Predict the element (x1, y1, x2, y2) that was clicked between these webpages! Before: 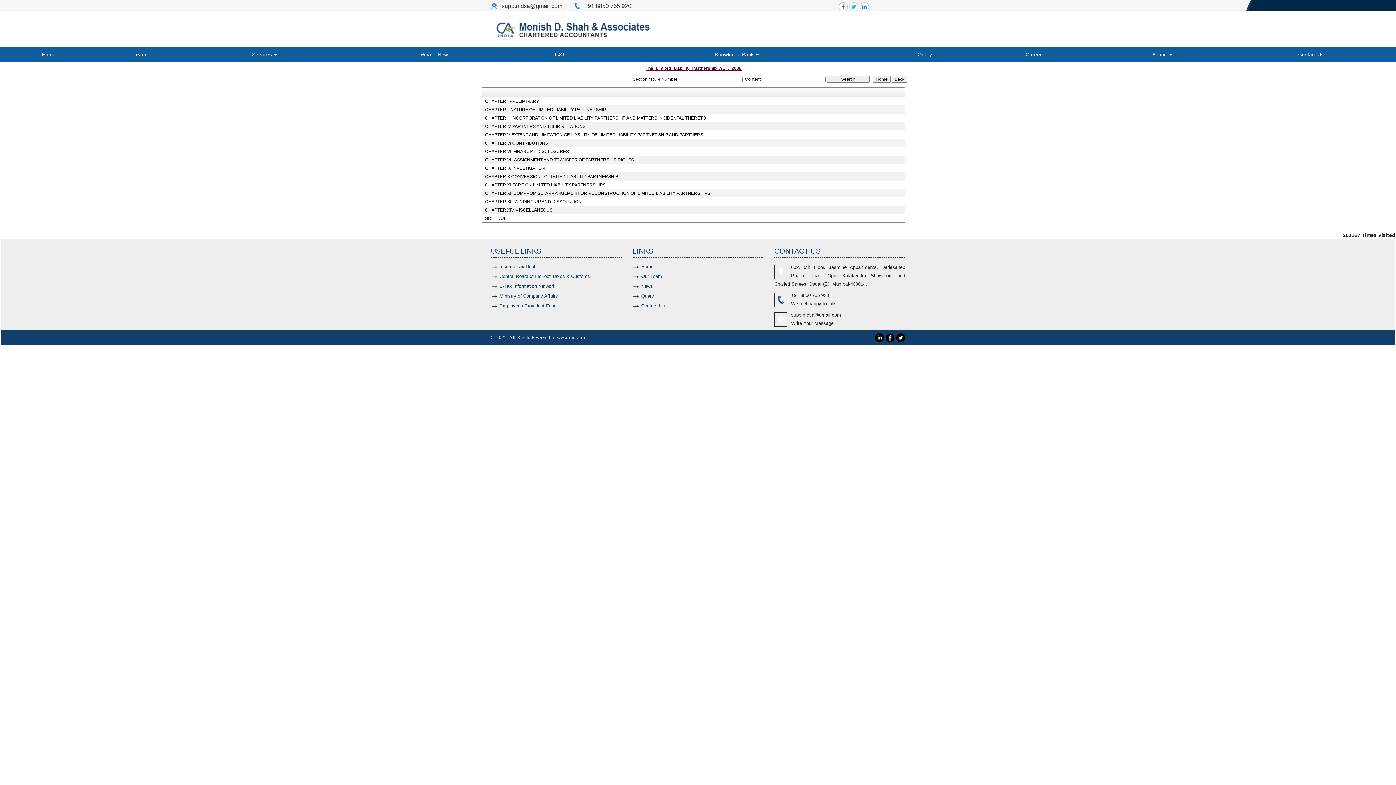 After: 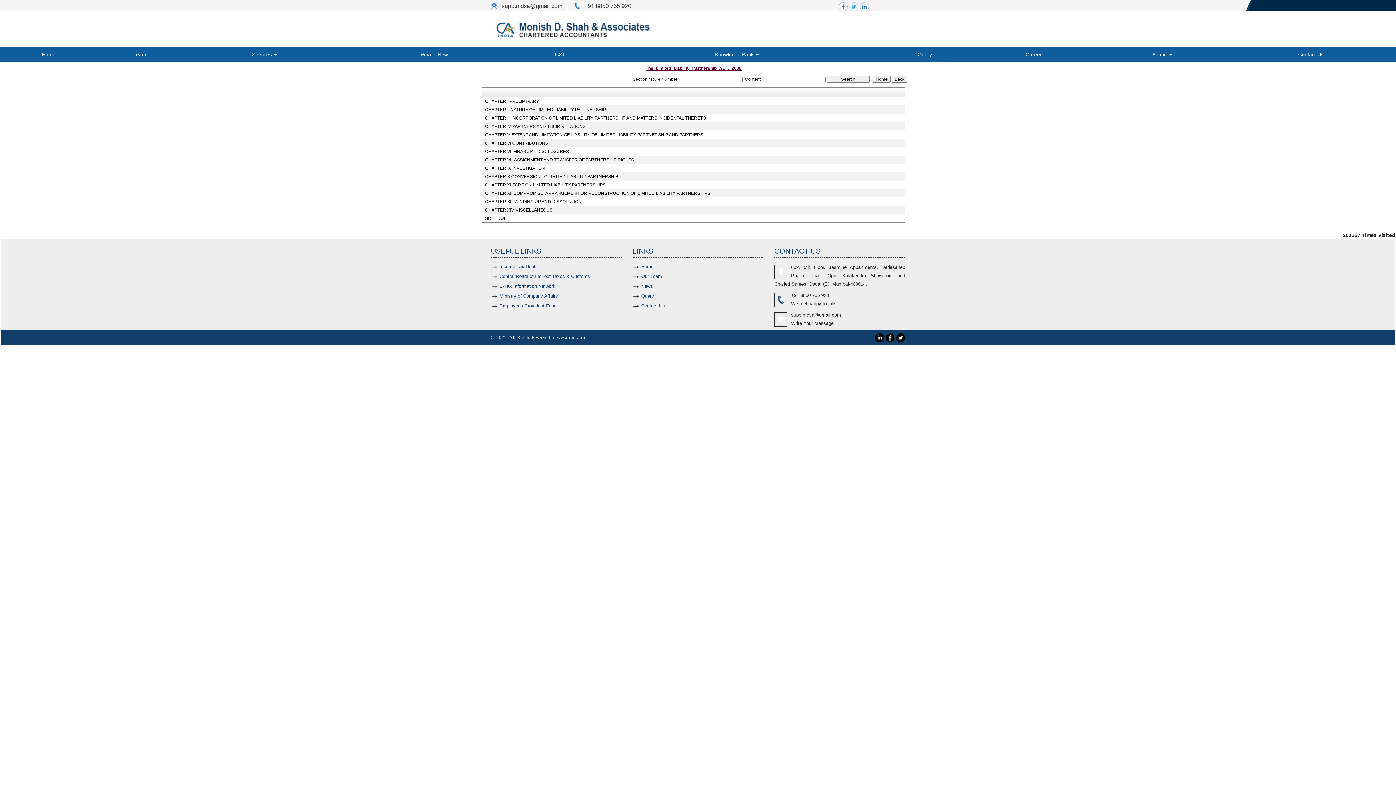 Action: bbox: (849, 3, 858, 9)